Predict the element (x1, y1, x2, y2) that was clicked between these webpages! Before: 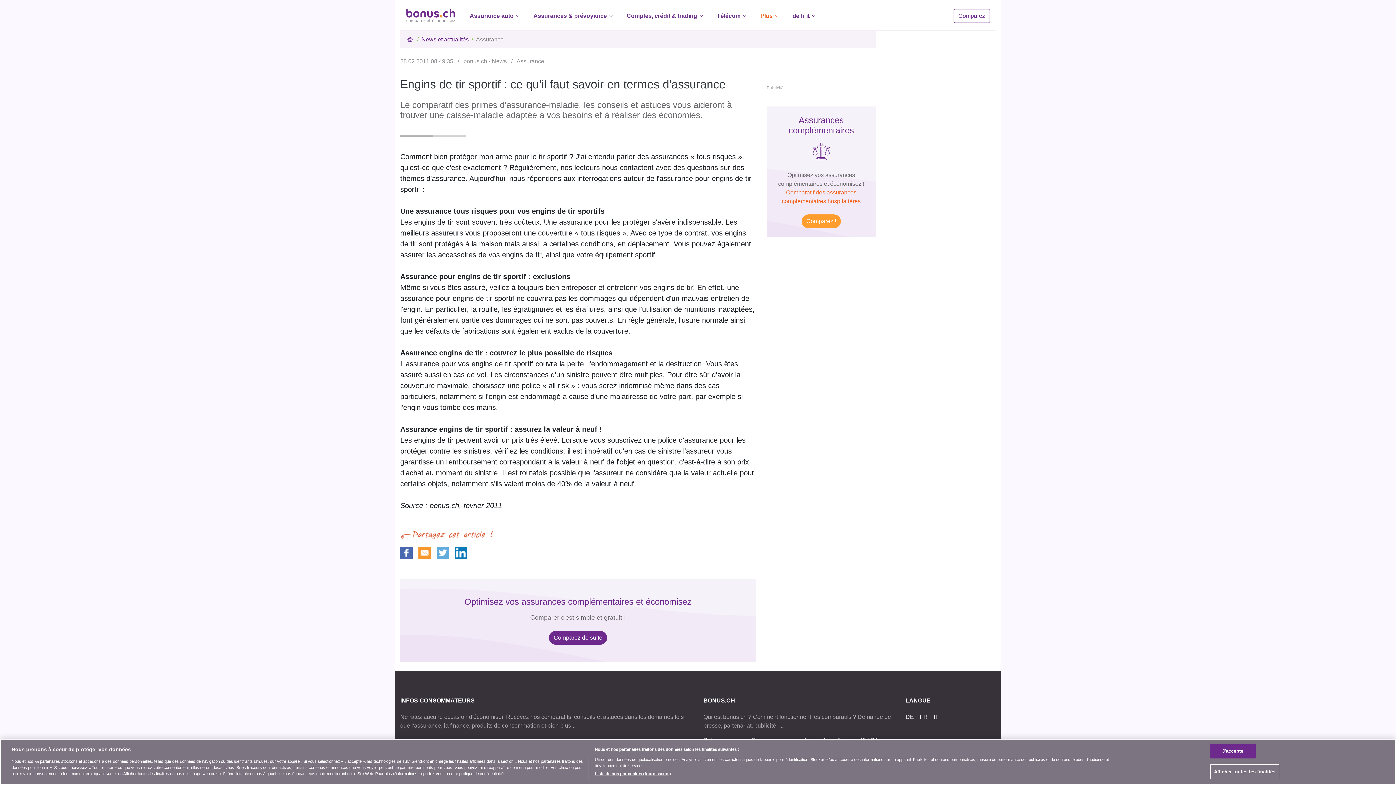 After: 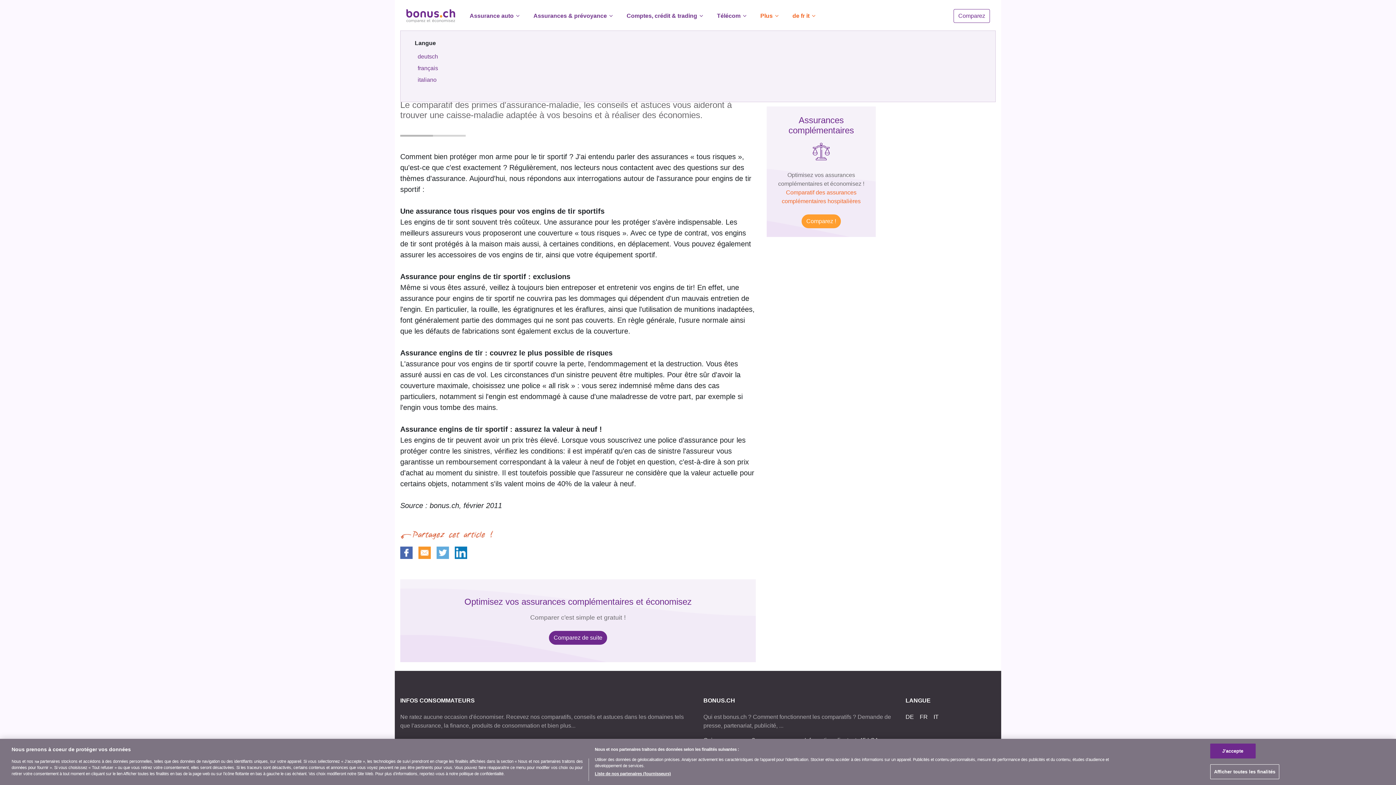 Action: bbox: (789, 8, 820, 23) label: de fr it